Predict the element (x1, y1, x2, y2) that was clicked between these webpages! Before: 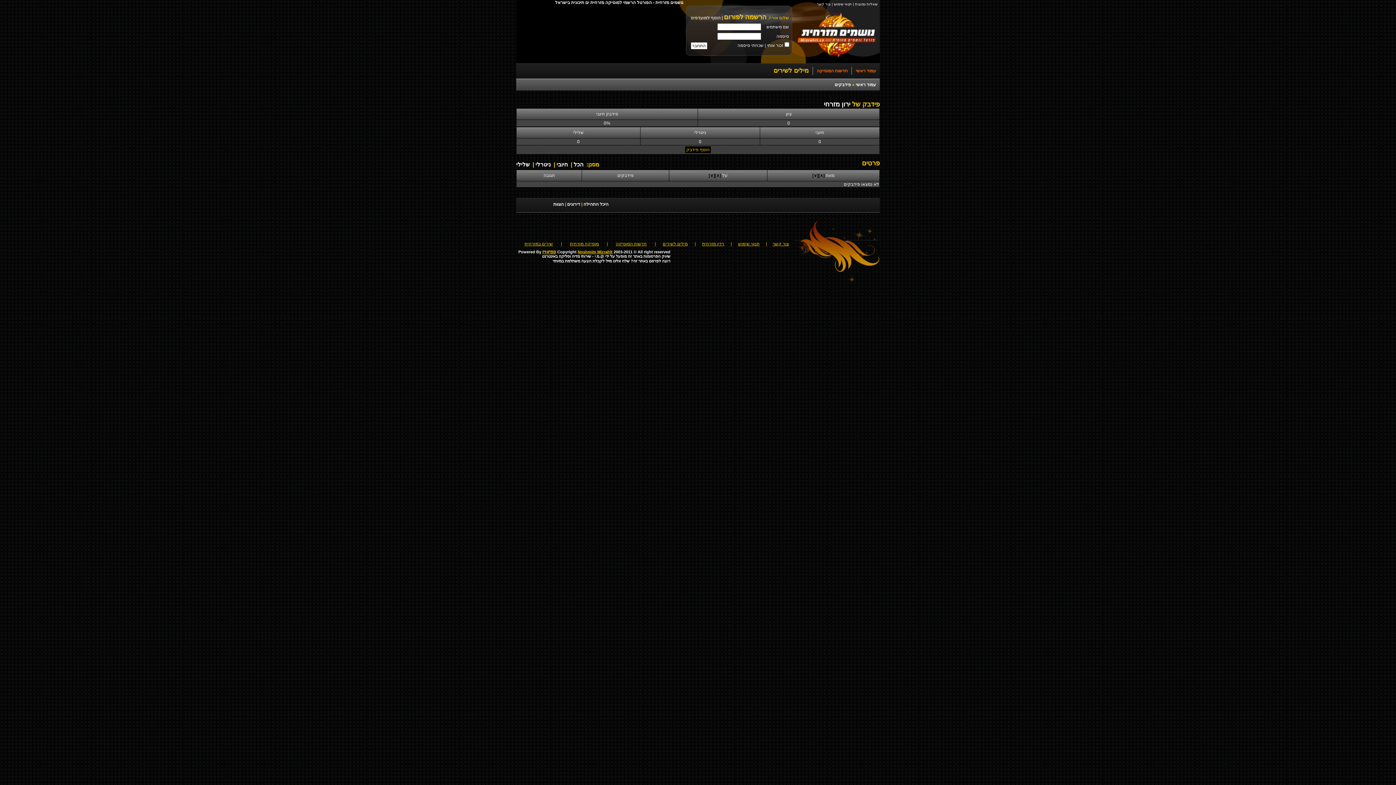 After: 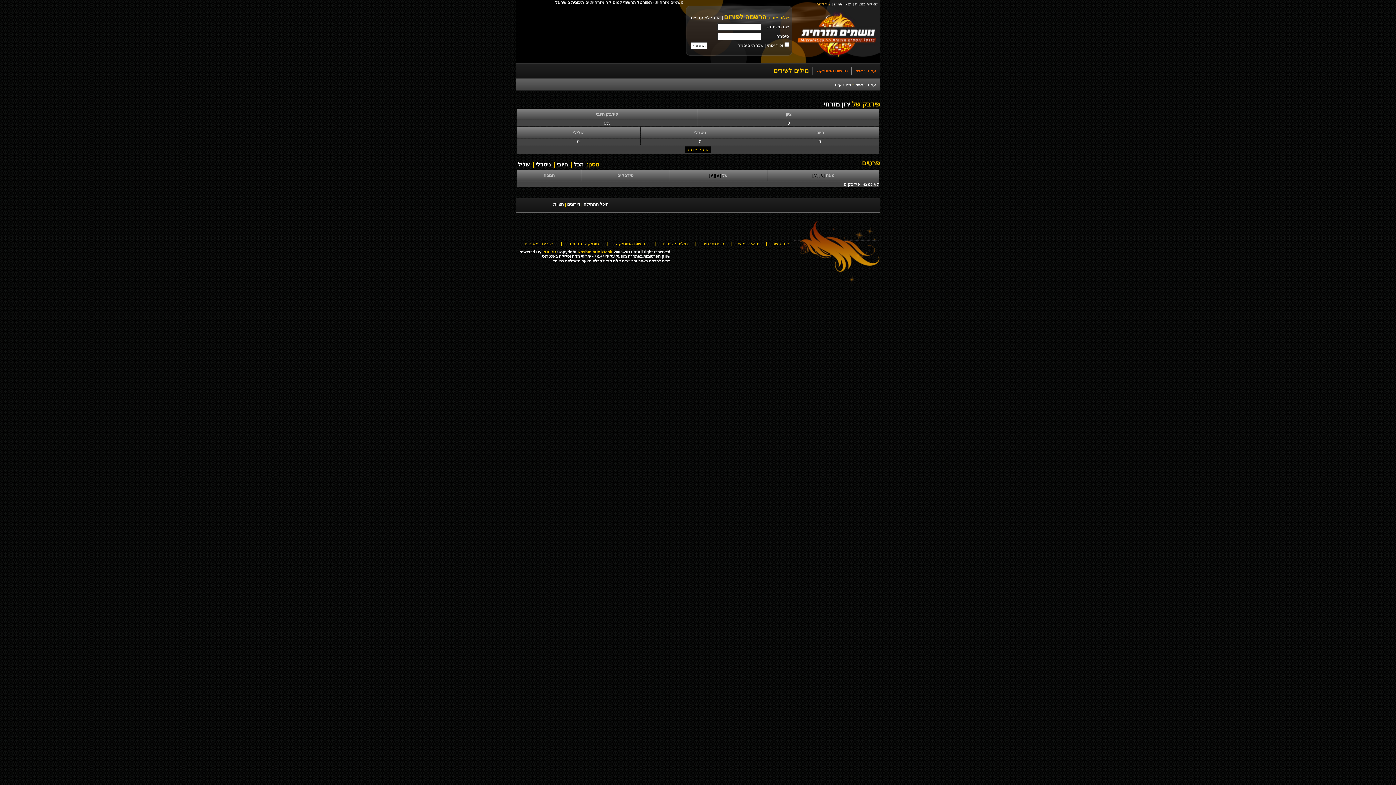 Action: label: צור קשר bbox: (817, 2, 830, 6)